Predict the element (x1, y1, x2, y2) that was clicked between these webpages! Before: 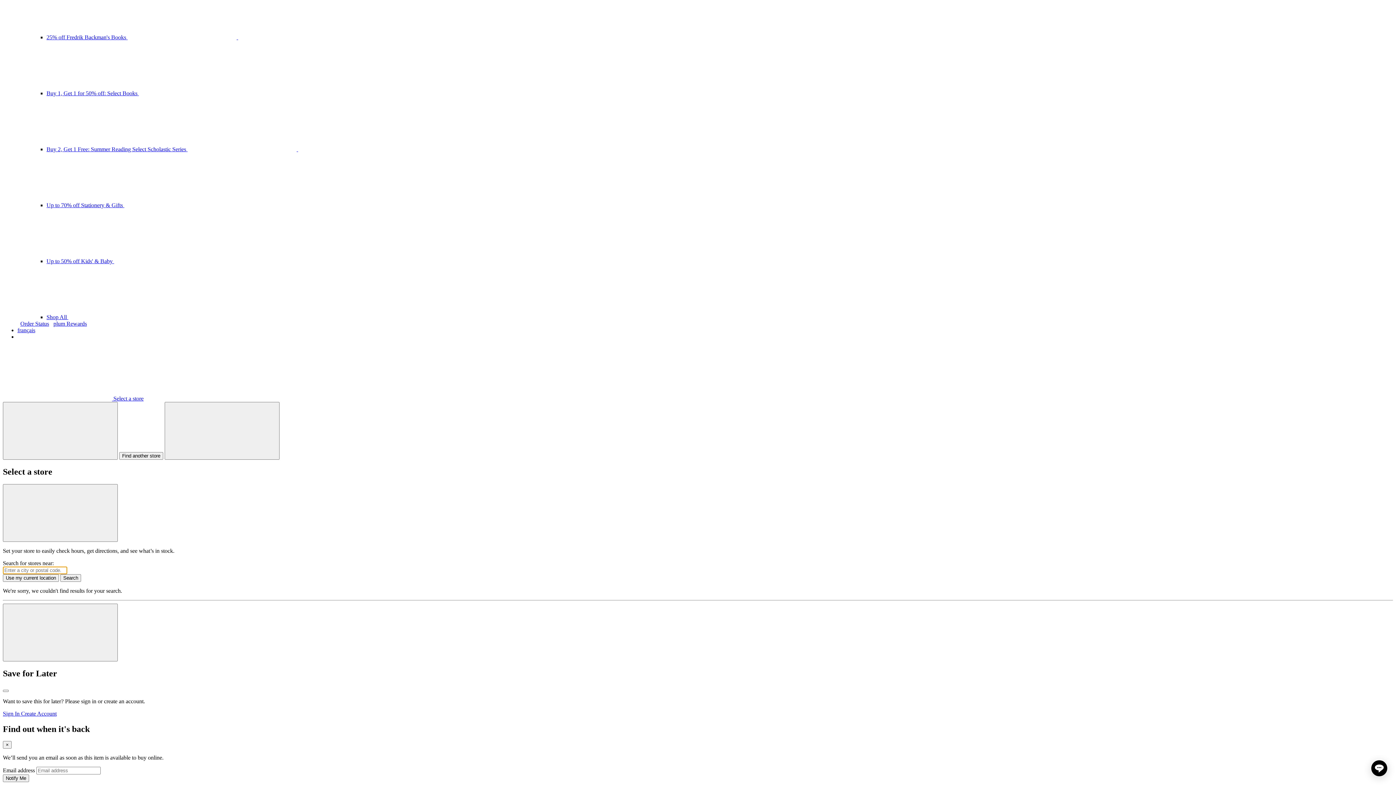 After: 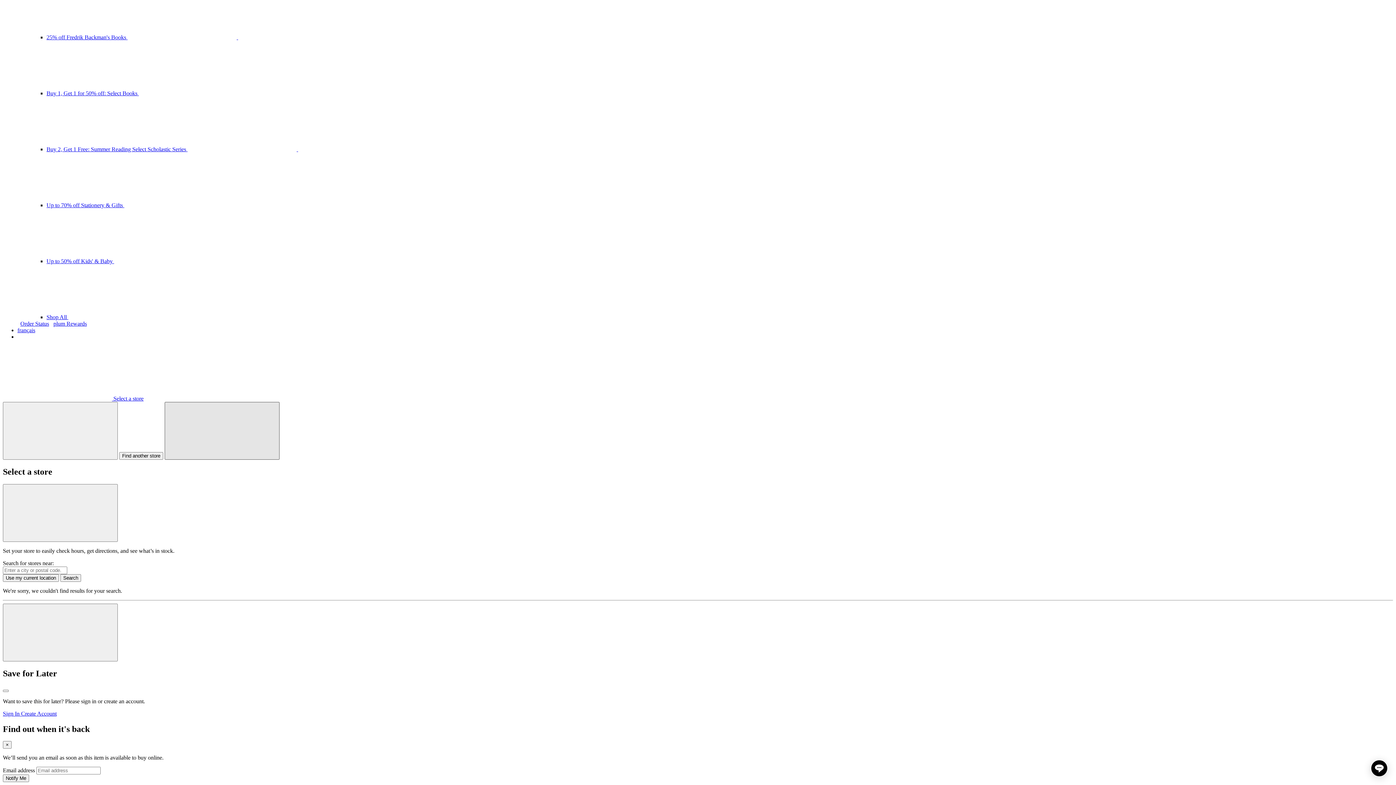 Action: label: Find another store bbox: (164, 402, 279, 460)